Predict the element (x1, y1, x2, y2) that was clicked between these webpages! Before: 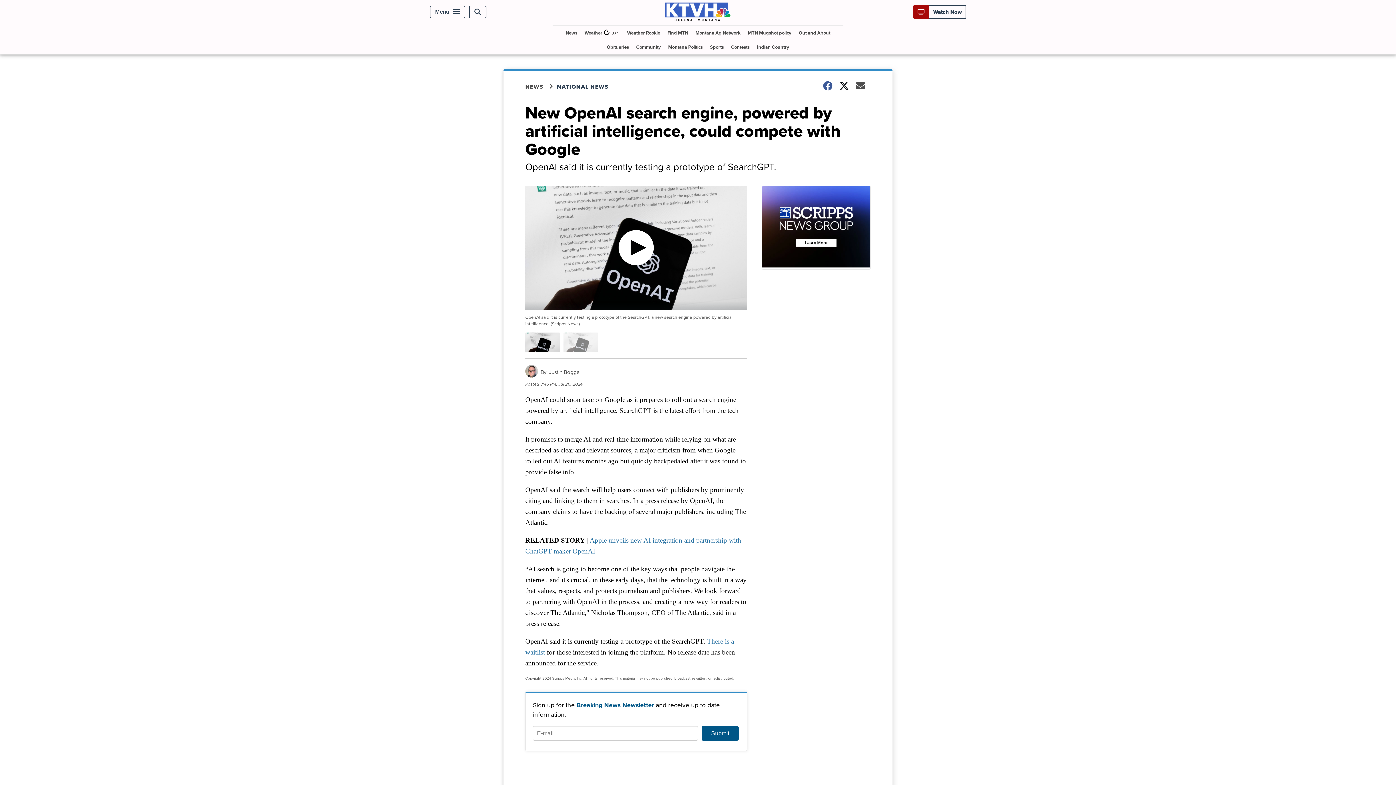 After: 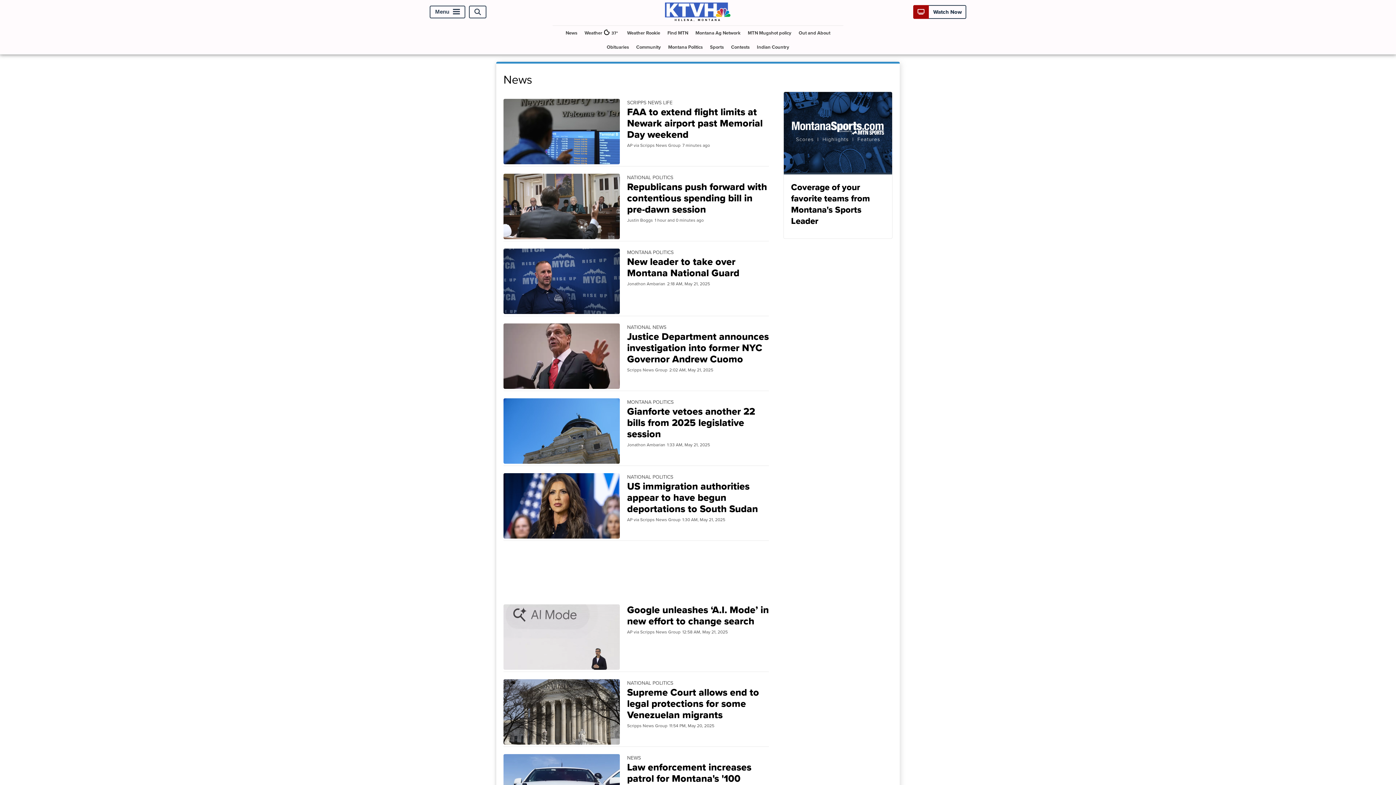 Action: label: News bbox: (562, 25, 580, 40)